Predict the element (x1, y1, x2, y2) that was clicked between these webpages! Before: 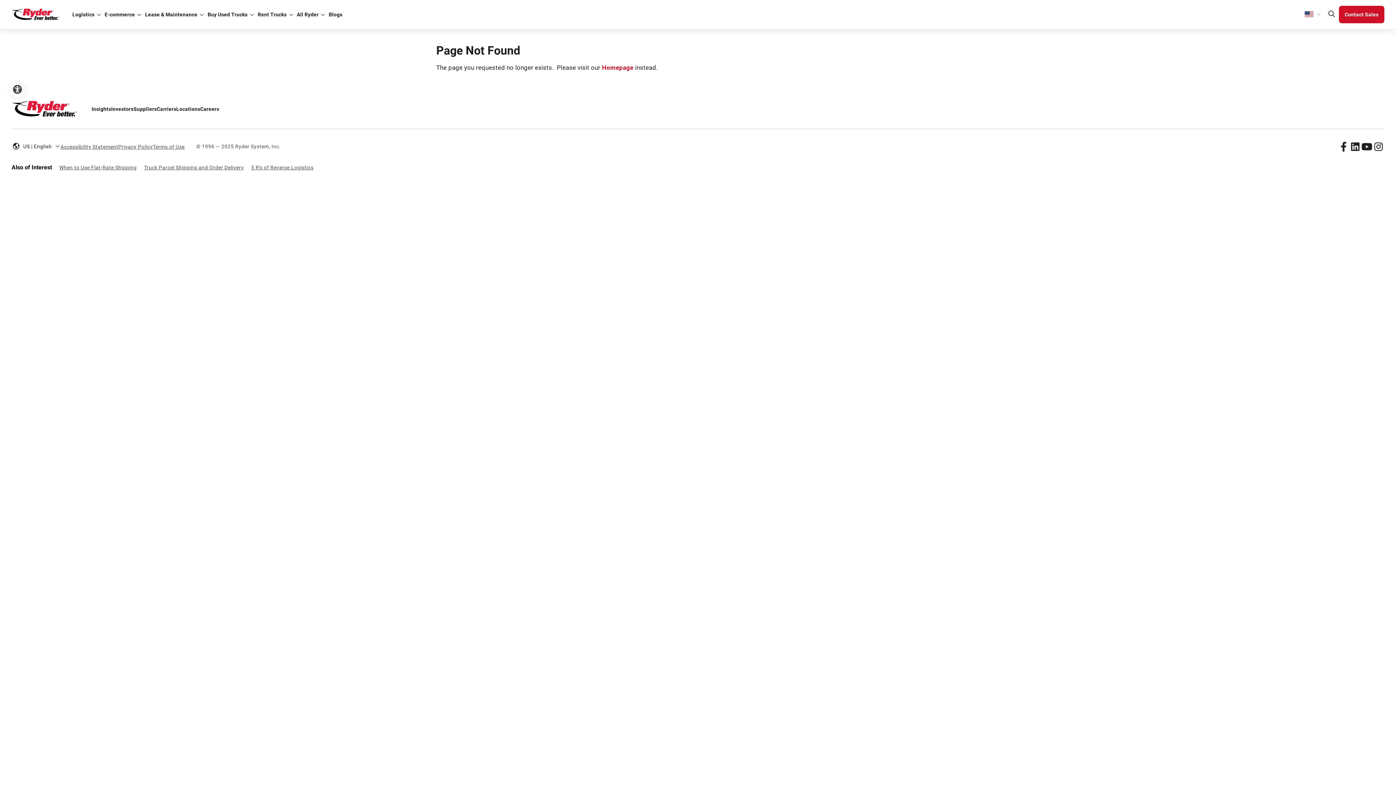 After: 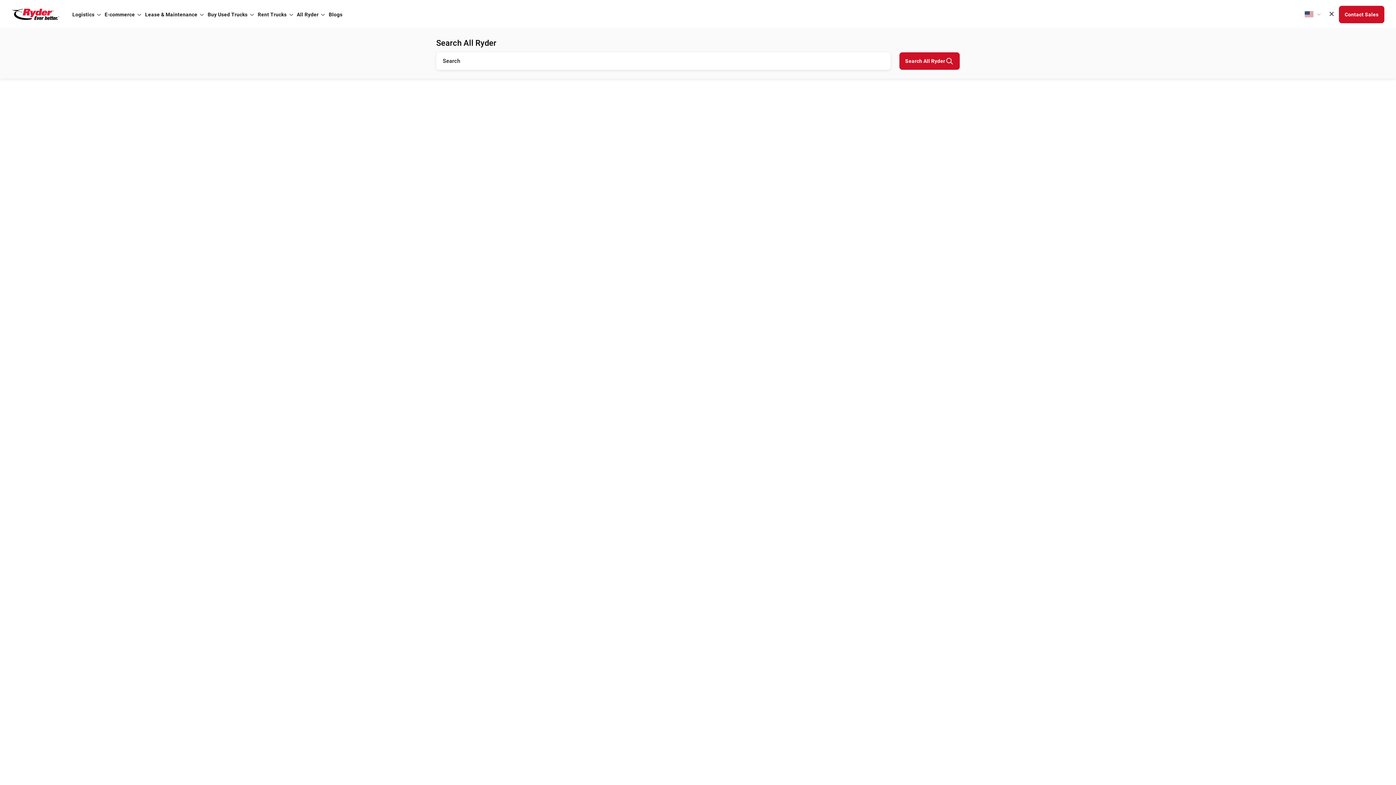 Action: label: Global Search bbox: (1324, 6, 1339, 22)